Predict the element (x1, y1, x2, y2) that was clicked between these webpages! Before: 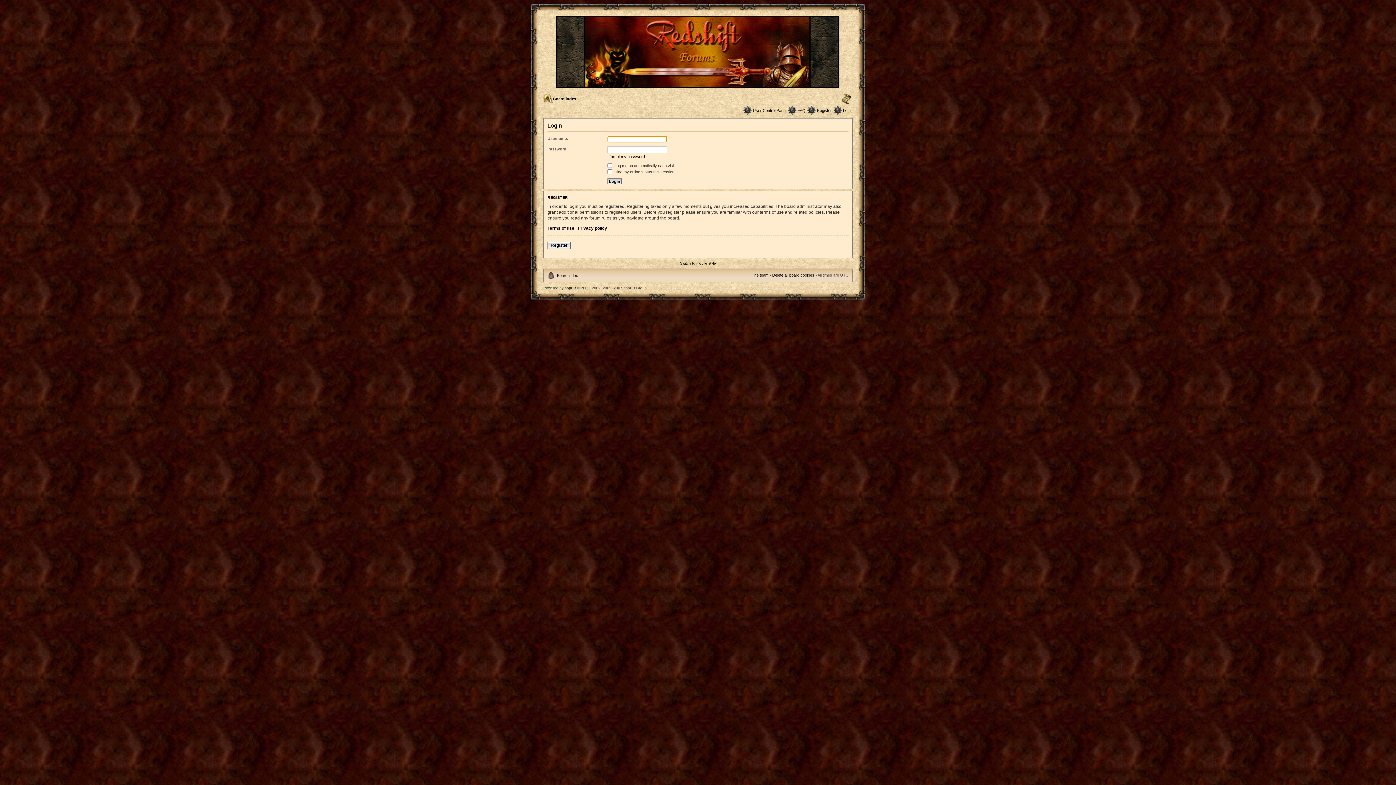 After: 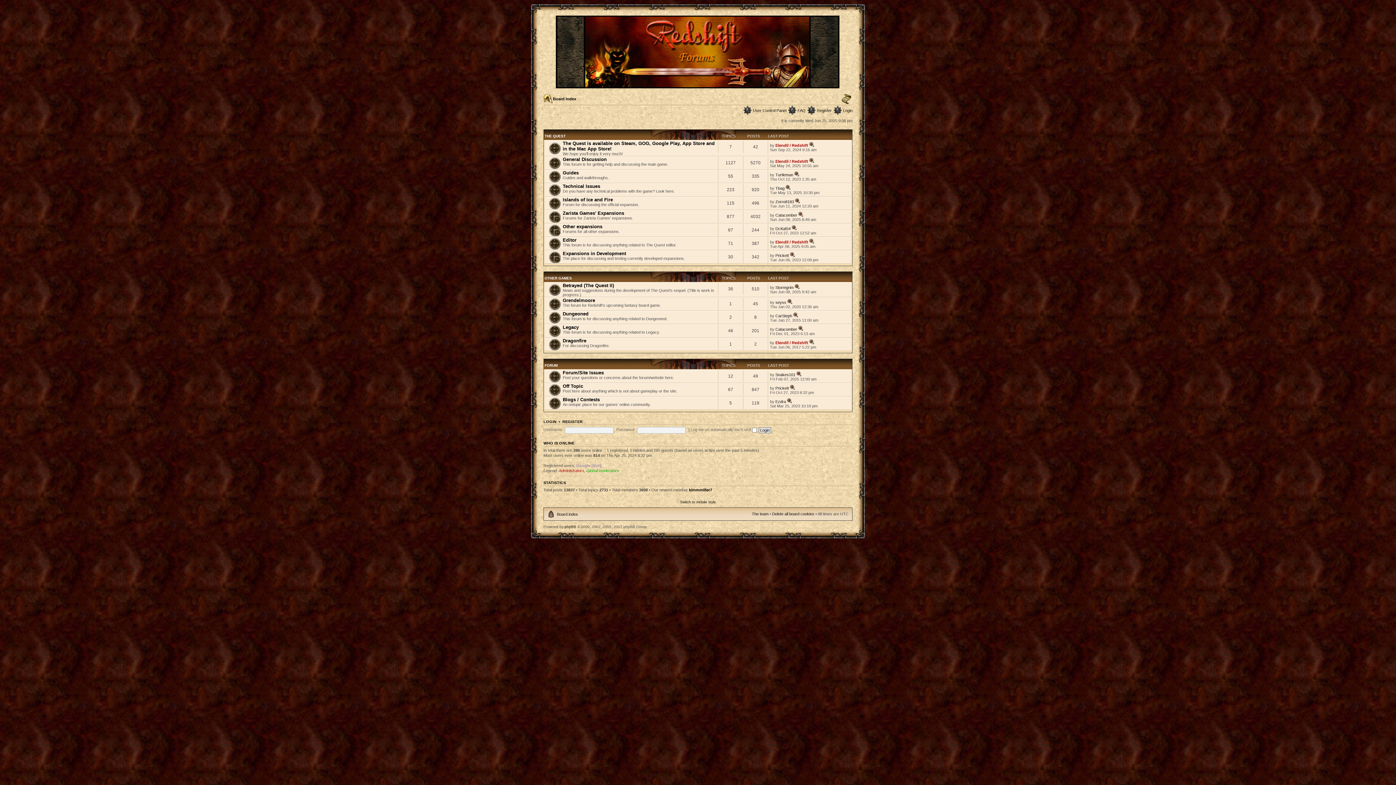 Action: bbox: (552, 81, 844, 89)